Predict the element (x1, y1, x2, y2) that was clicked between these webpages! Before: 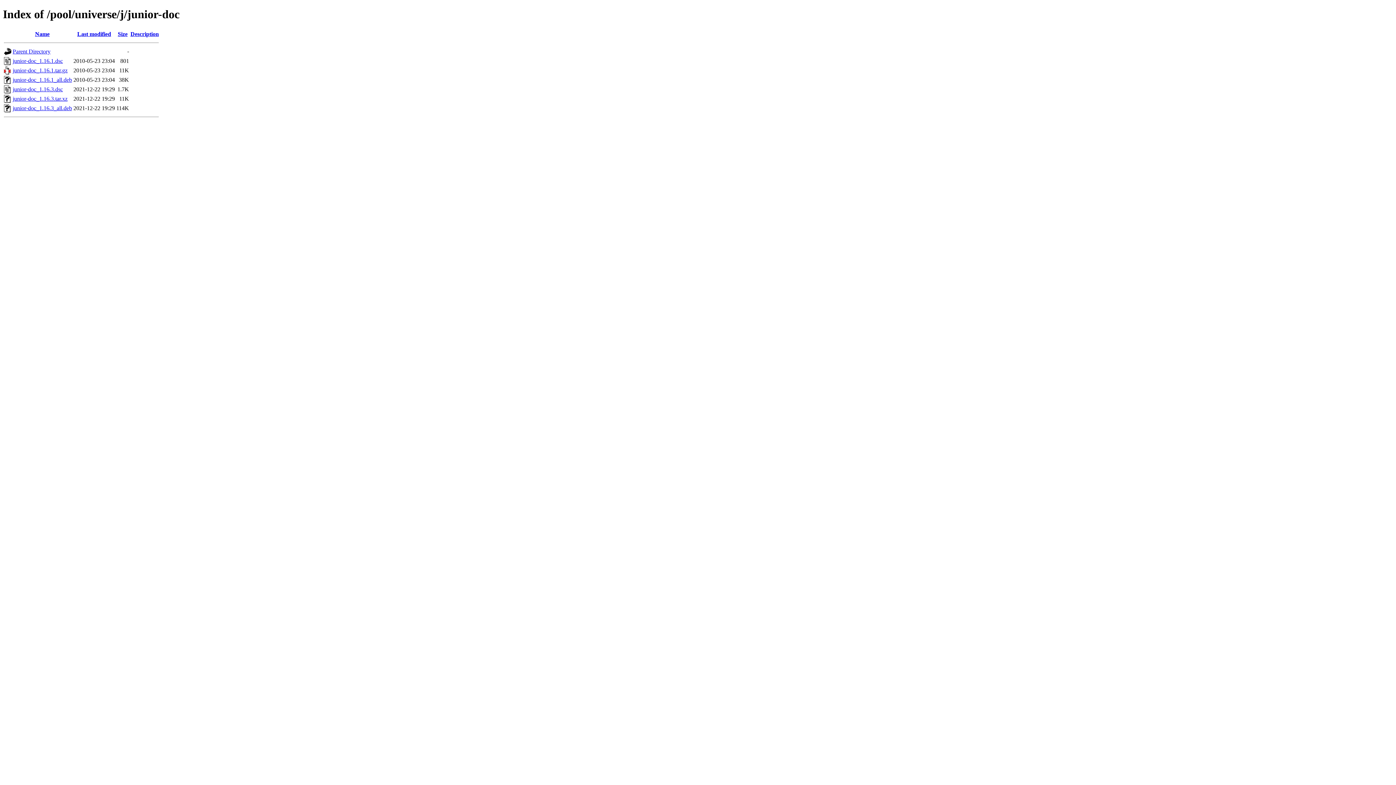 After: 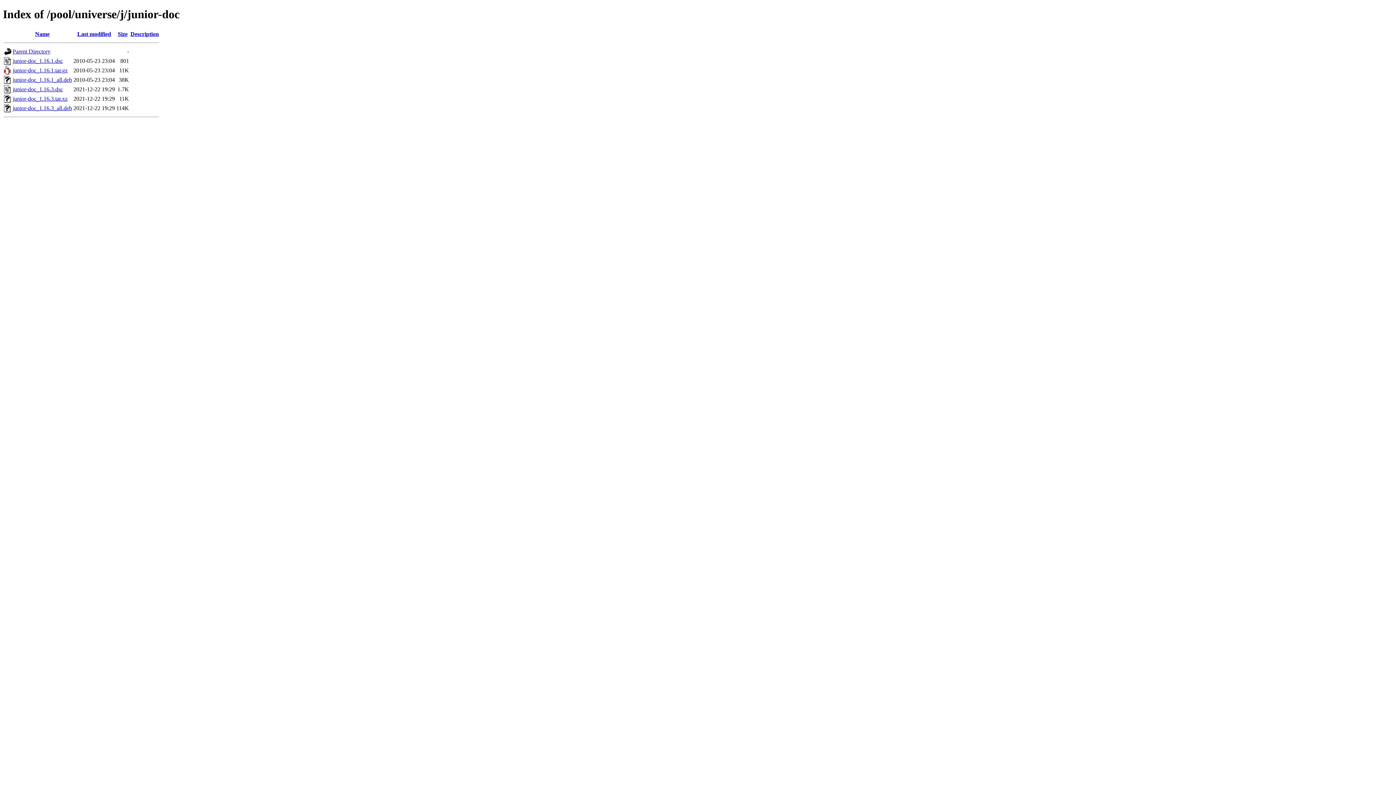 Action: label: Description bbox: (130, 30, 158, 37)